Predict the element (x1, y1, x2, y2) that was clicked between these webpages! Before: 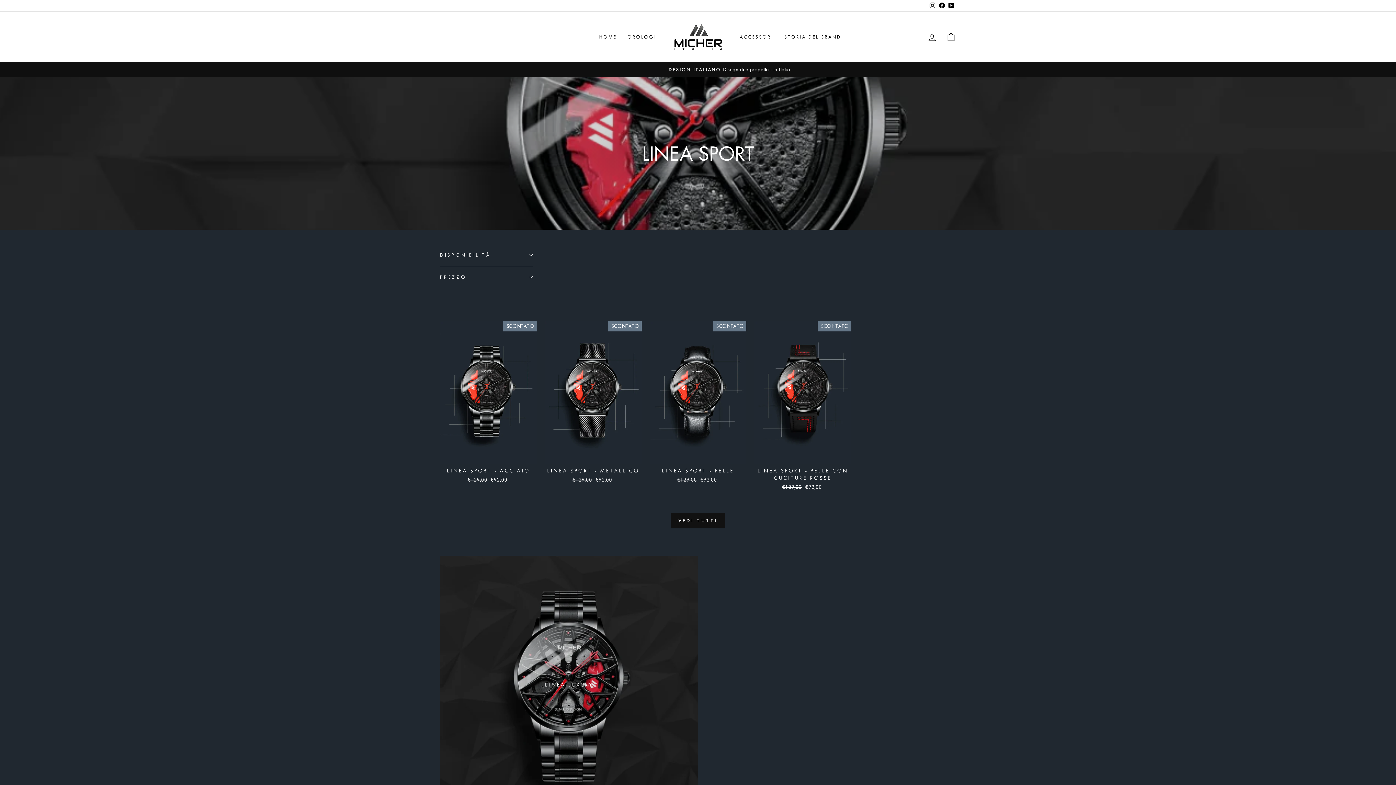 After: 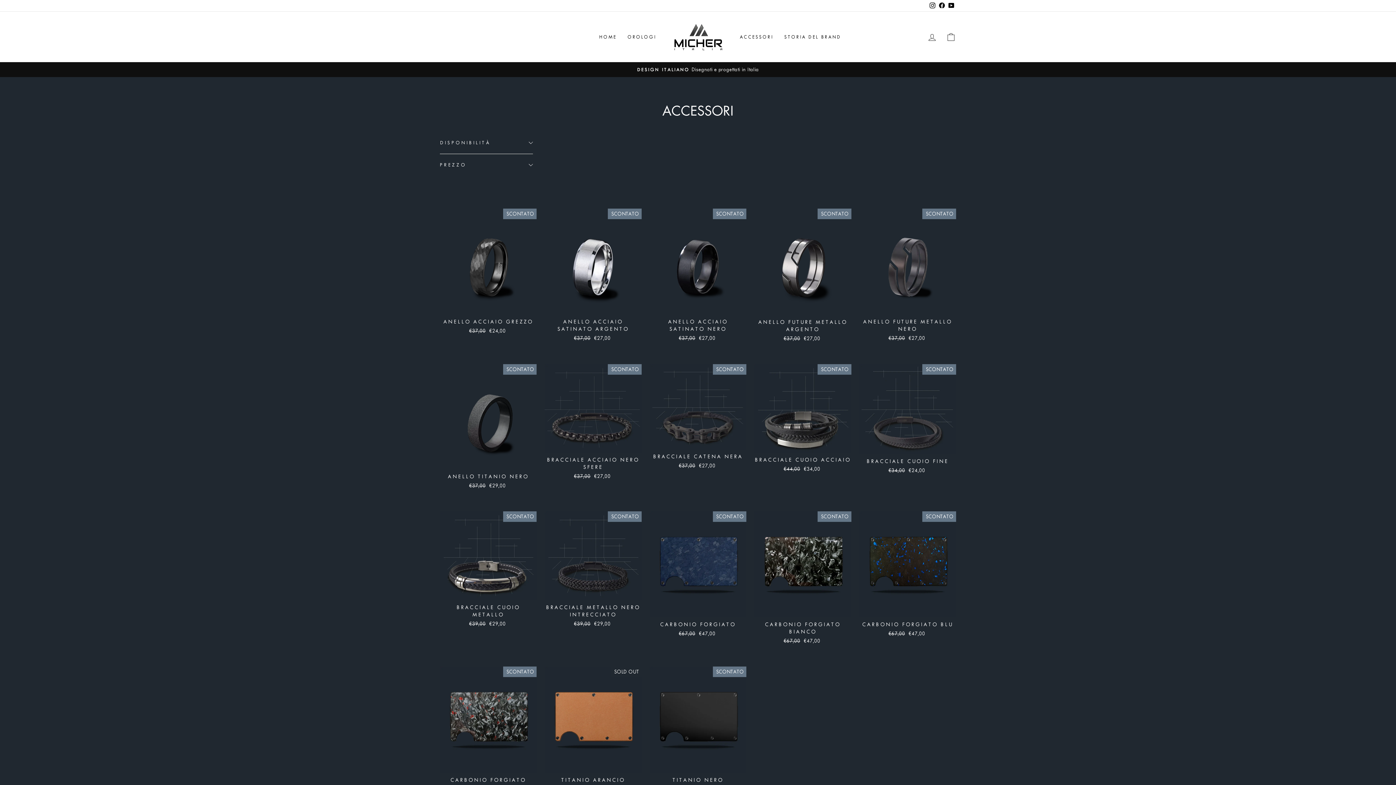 Action: label: ACCESSORI bbox: (734, 30, 778, 43)